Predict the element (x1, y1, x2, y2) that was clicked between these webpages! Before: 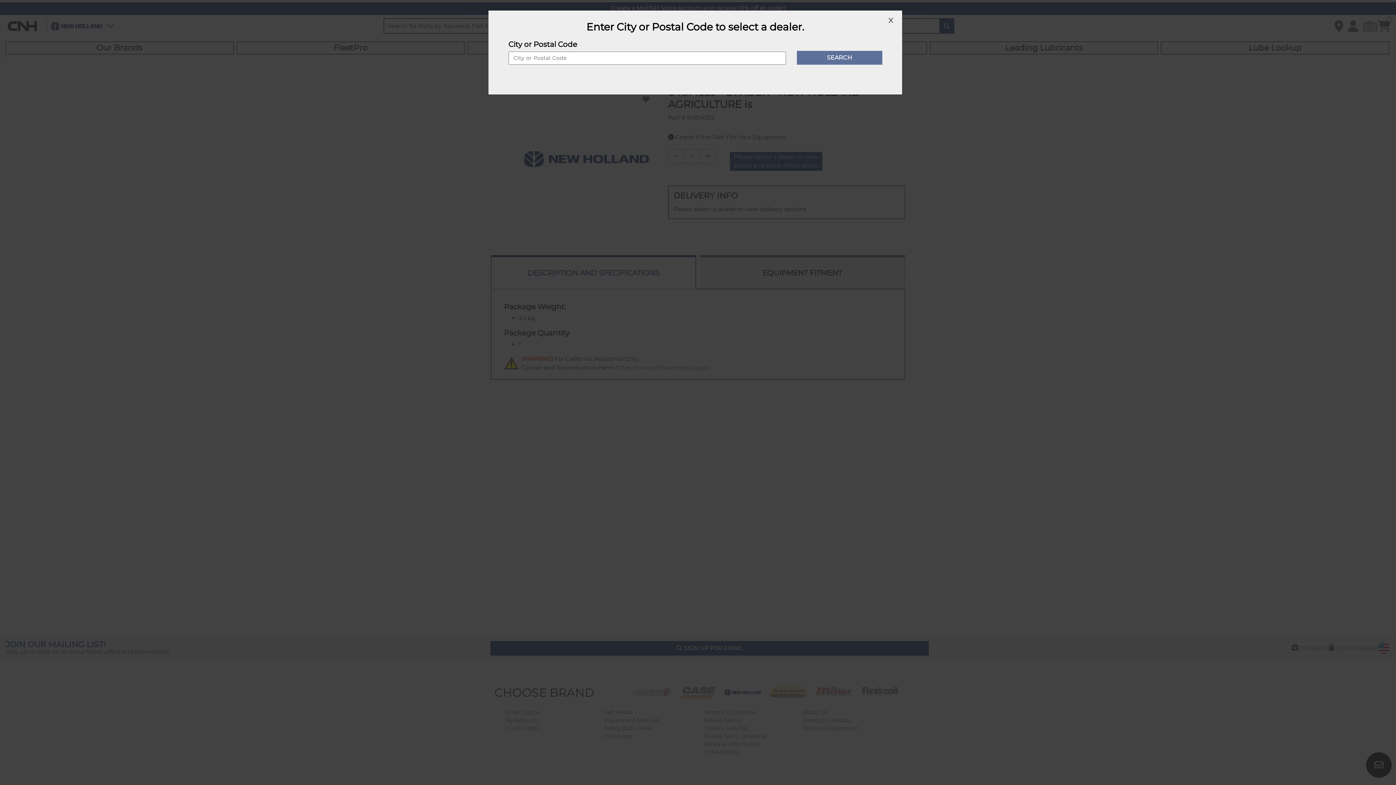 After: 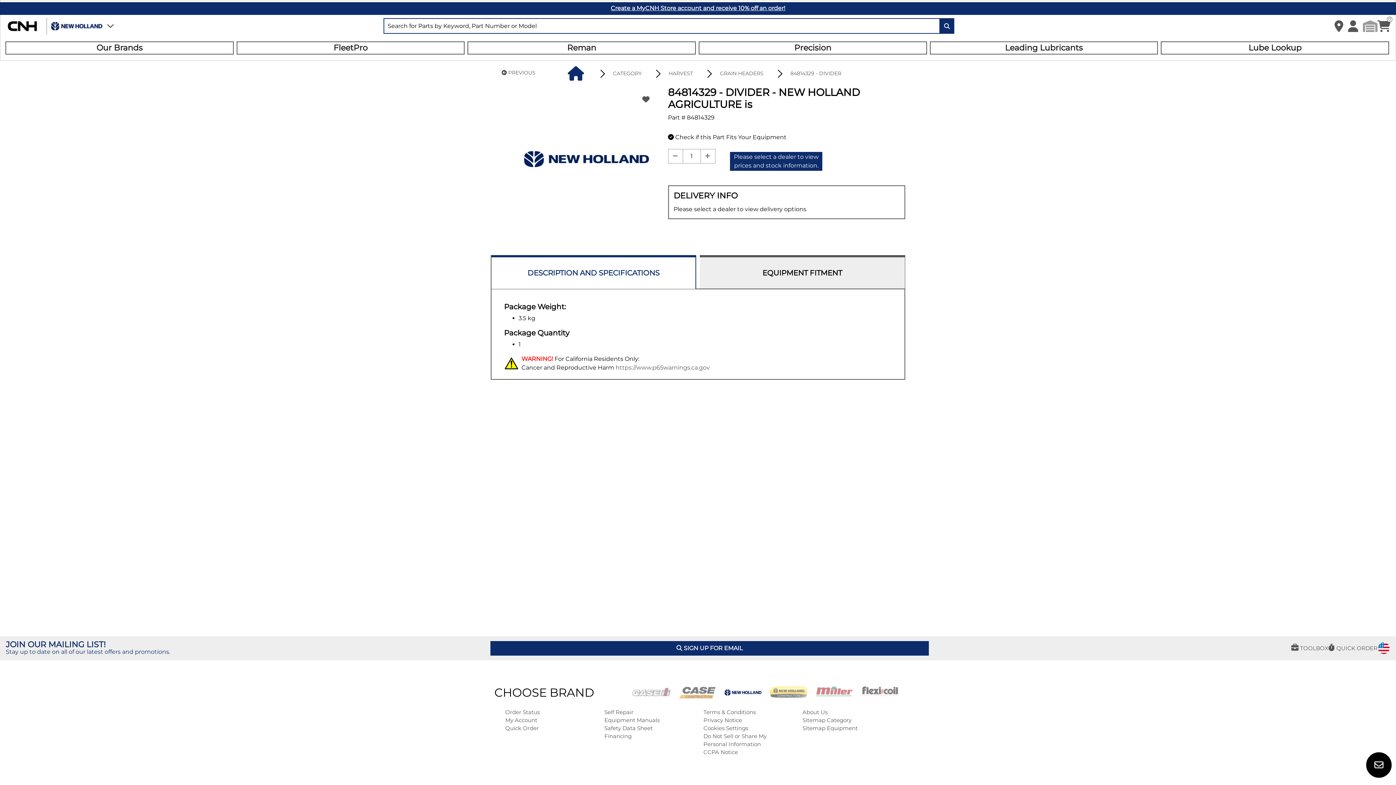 Action: label: close bbox: (888, 16, 893, 24)